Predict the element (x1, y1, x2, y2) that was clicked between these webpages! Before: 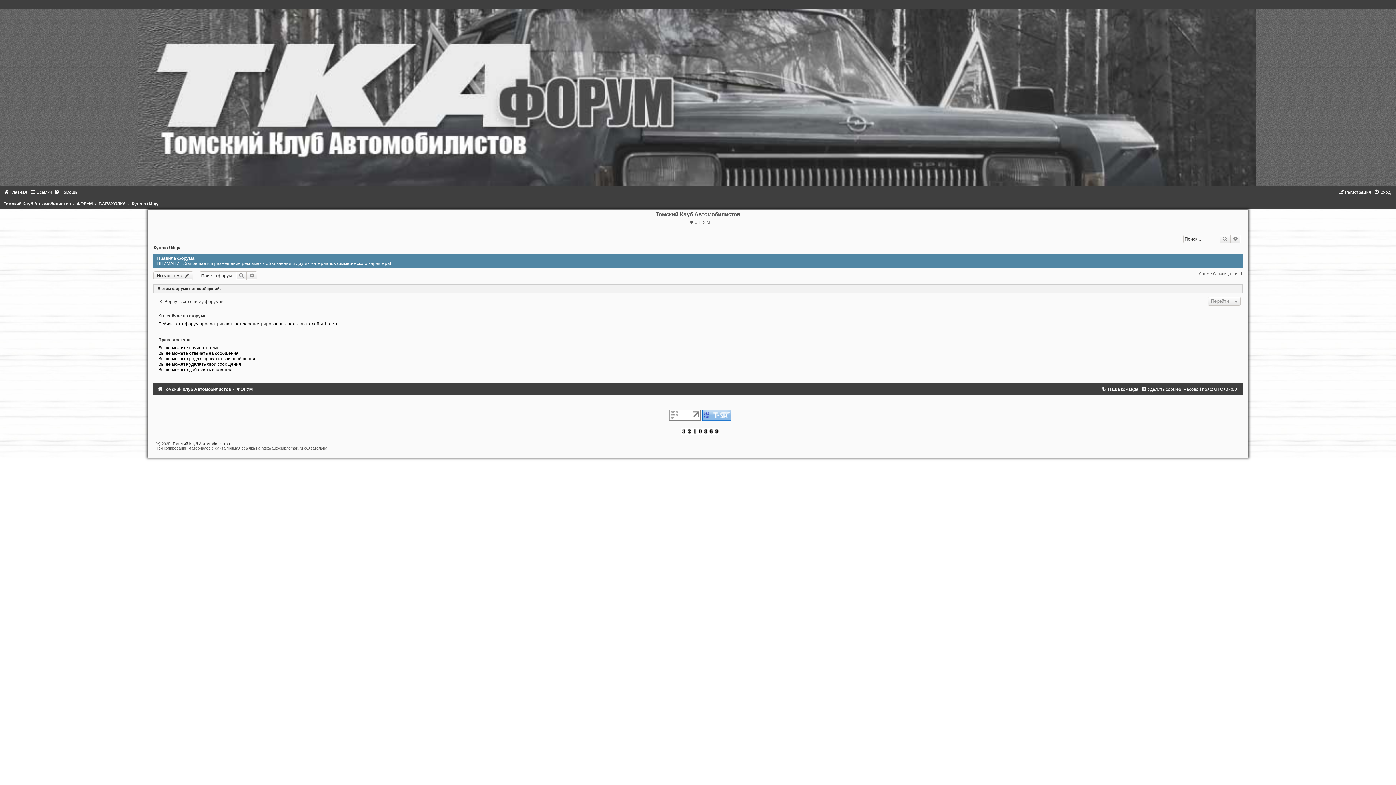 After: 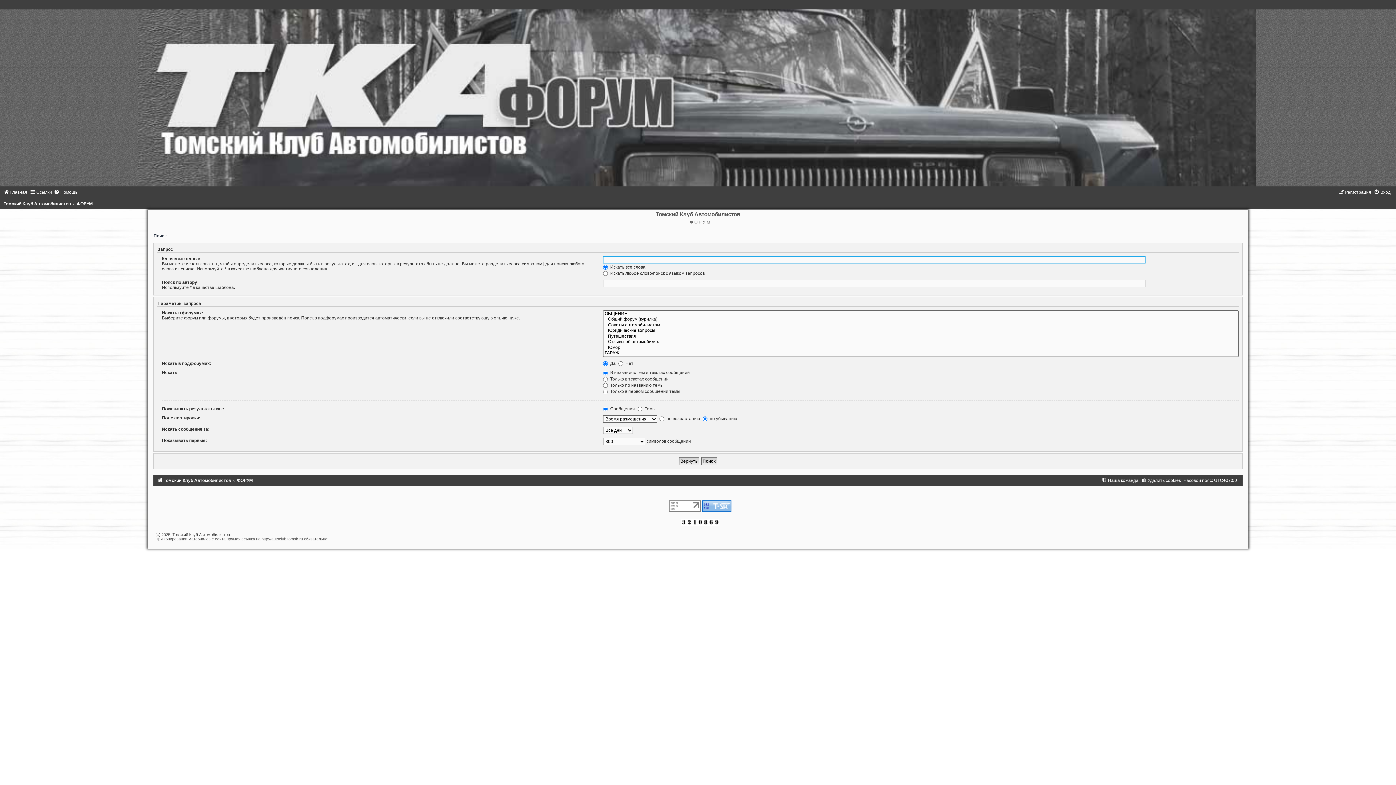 Action: label: Поиск bbox: (1219, 234, 1230, 243)